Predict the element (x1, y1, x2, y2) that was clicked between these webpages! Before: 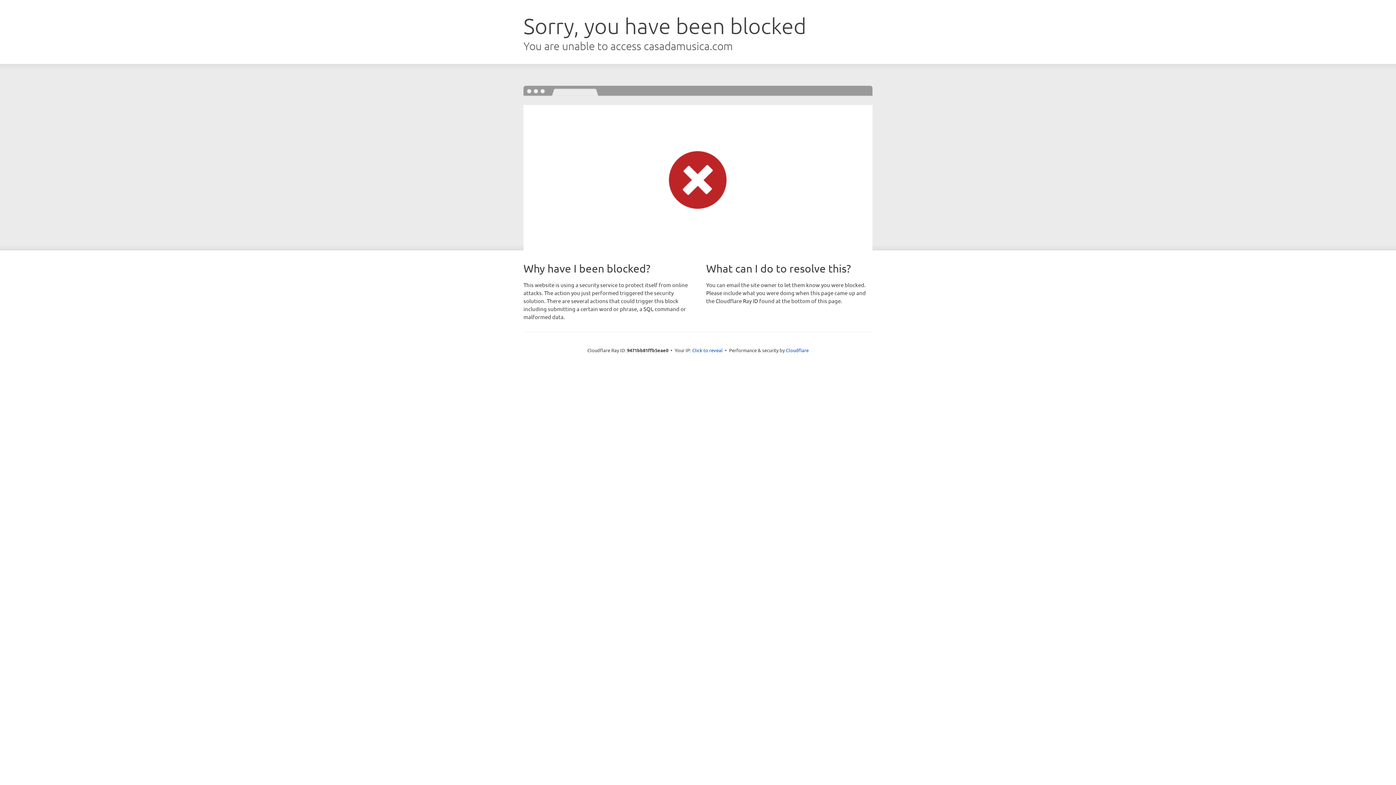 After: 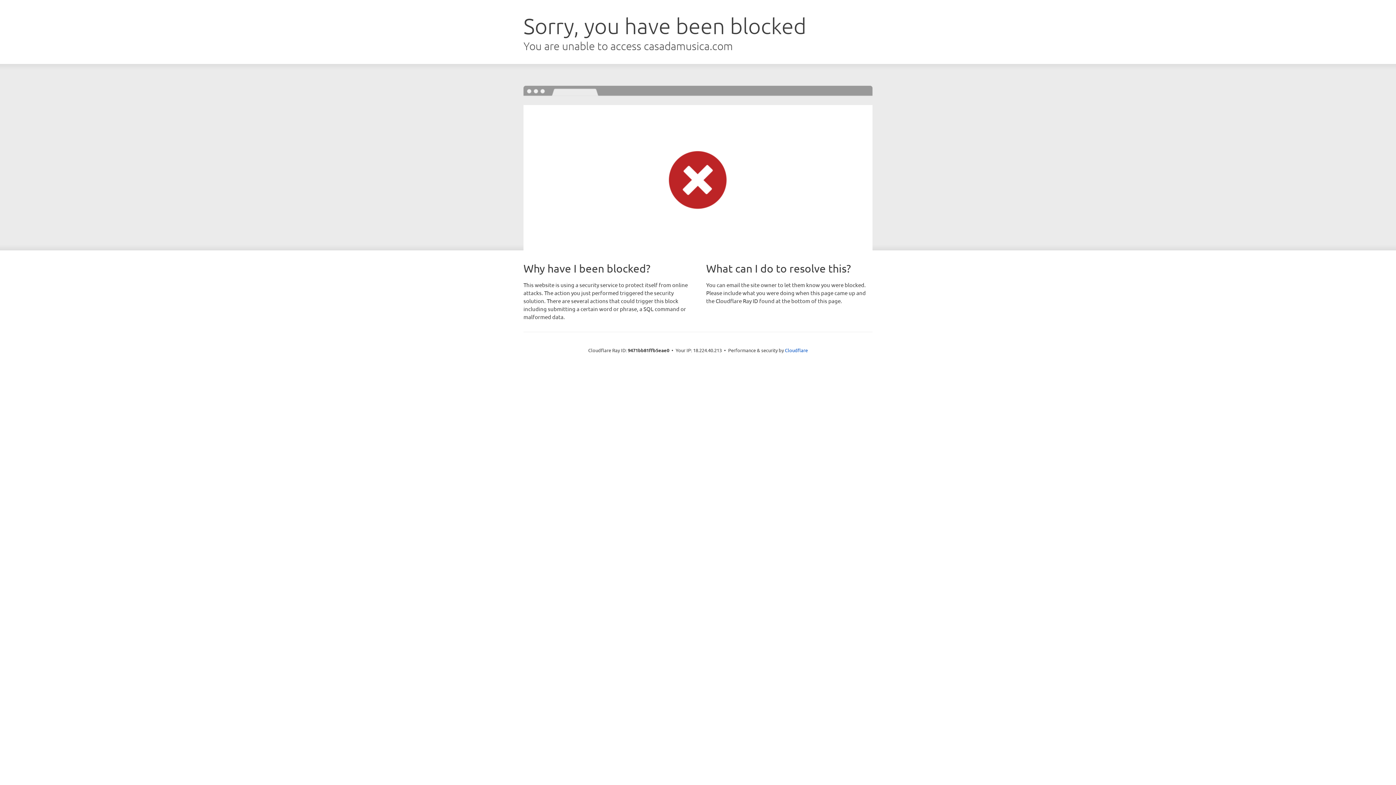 Action: label: Click to reveal bbox: (692, 346, 722, 353)